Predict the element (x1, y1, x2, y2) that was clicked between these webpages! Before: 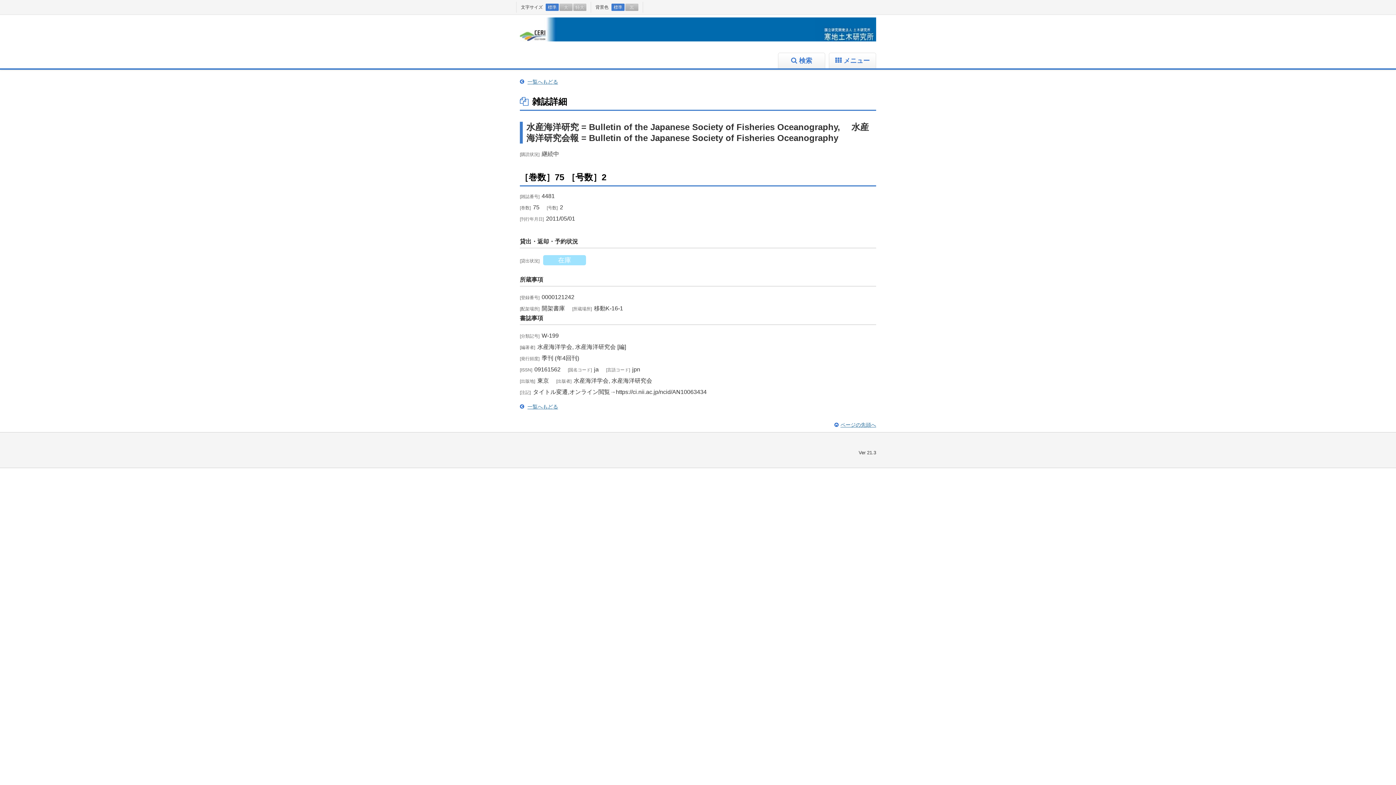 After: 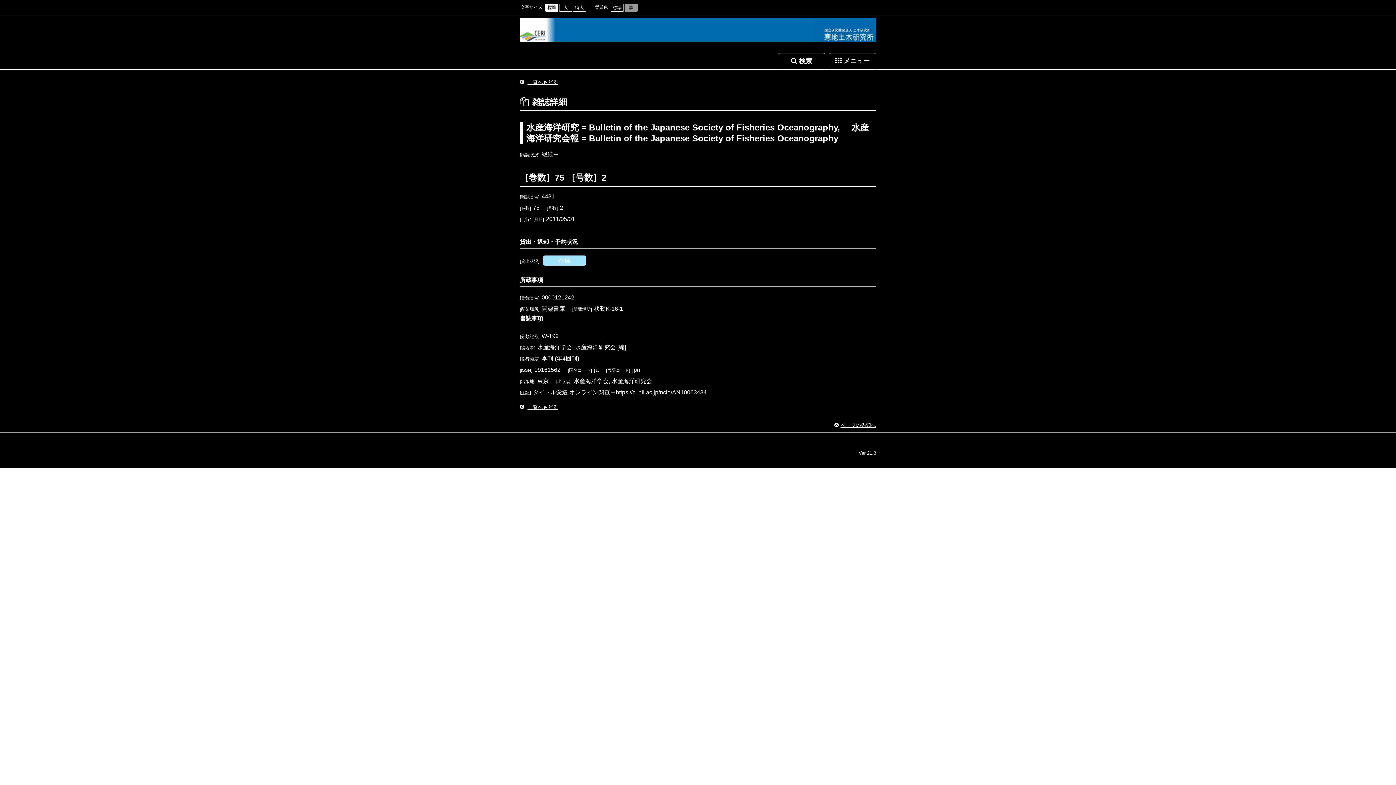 Action: bbox: (625, 3, 638, 10) label: 黒